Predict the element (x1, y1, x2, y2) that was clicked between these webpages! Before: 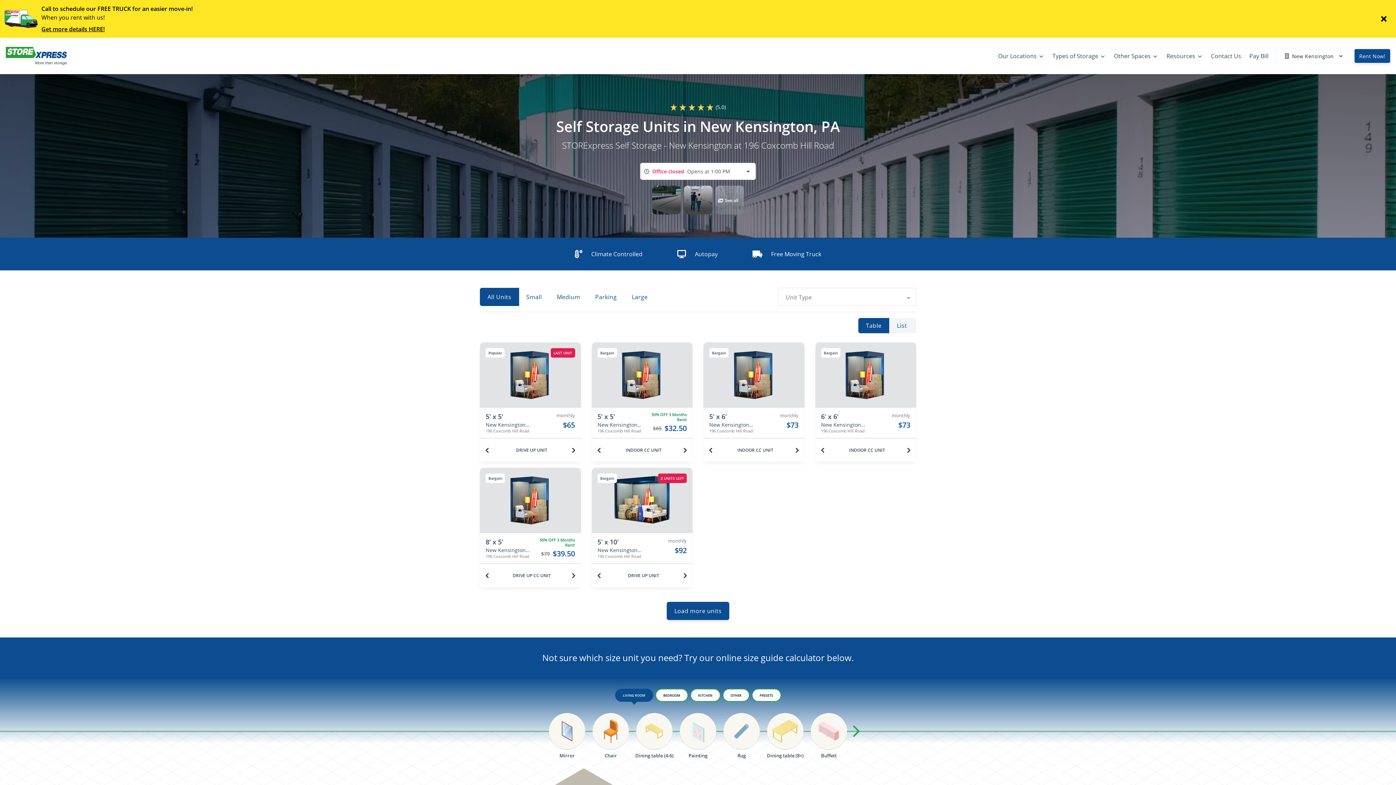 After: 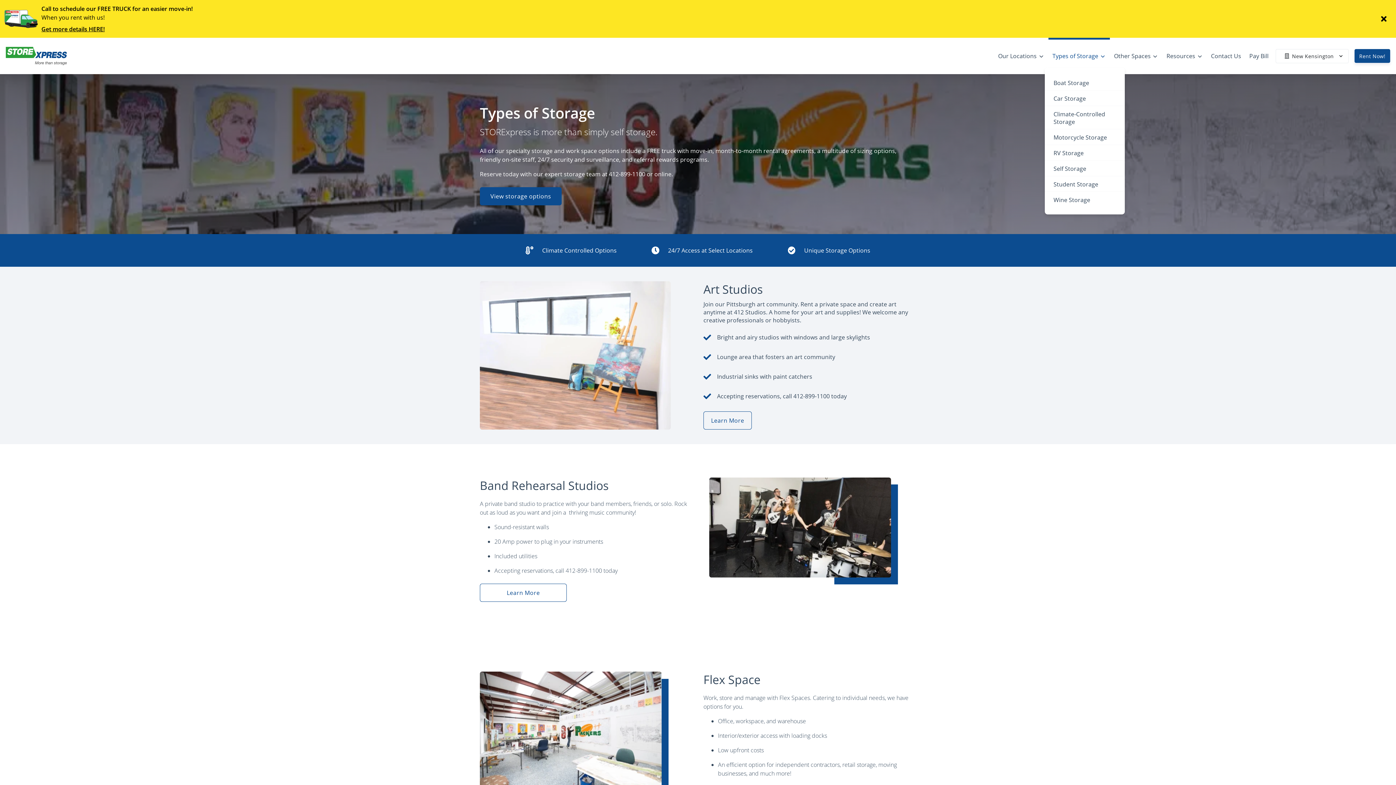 Action: bbox: (1048, 46, 1110, 65) label: Types of Storage